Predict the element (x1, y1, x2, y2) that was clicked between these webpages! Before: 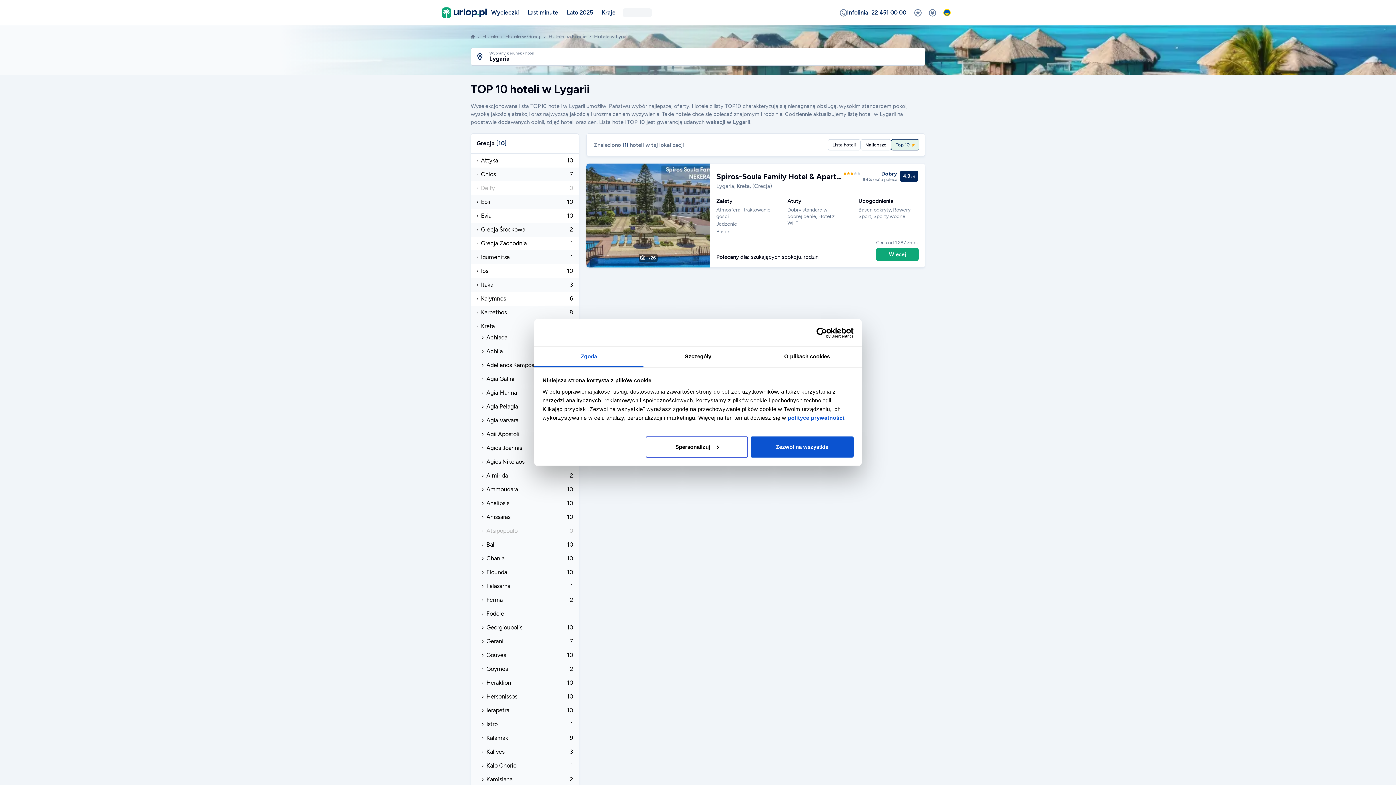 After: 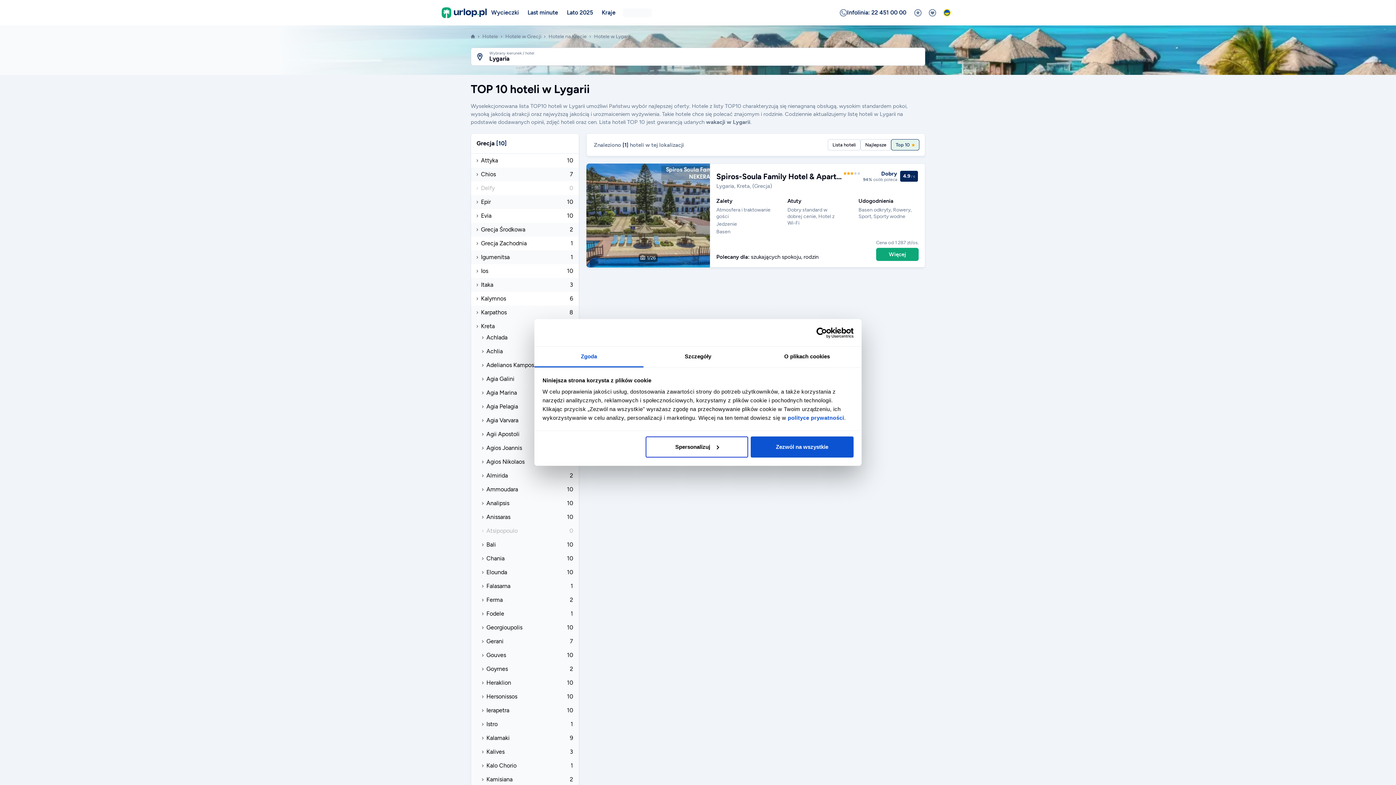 Action: bbox: (790, 327, 853, 338) label: Usercentrics Cookiebot - opens in a new window